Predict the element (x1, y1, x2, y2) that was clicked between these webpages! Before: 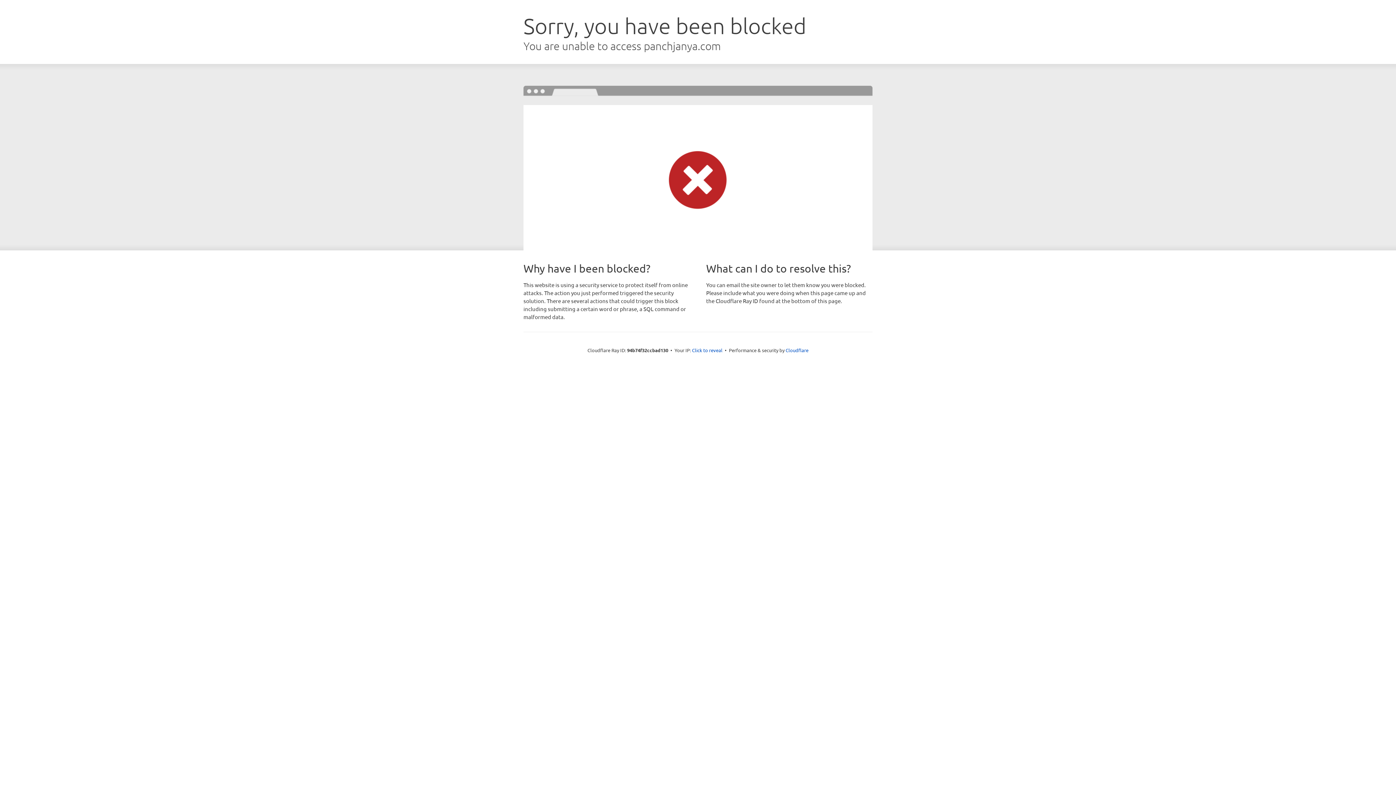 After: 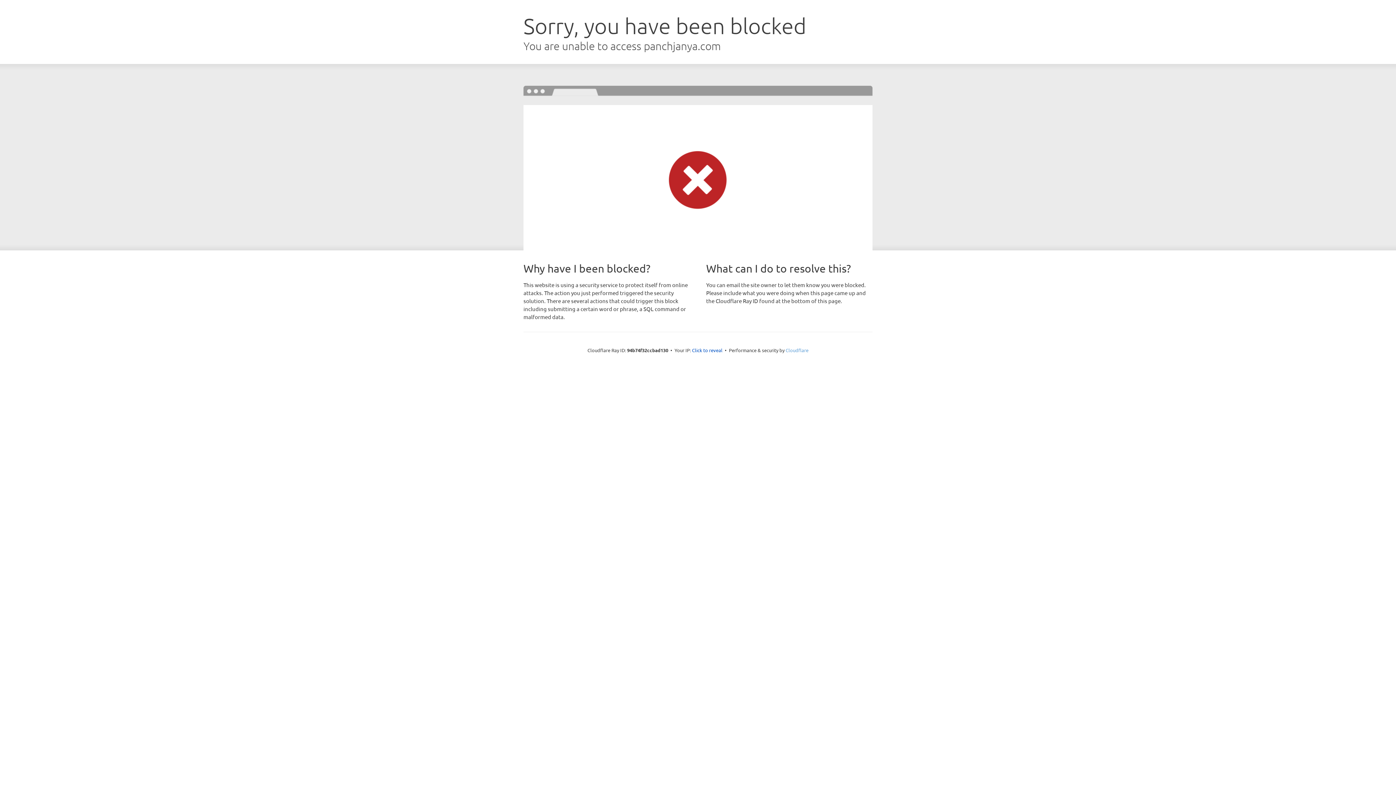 Action: label: Cloudflare bbox: (785, 347, 808, 353)